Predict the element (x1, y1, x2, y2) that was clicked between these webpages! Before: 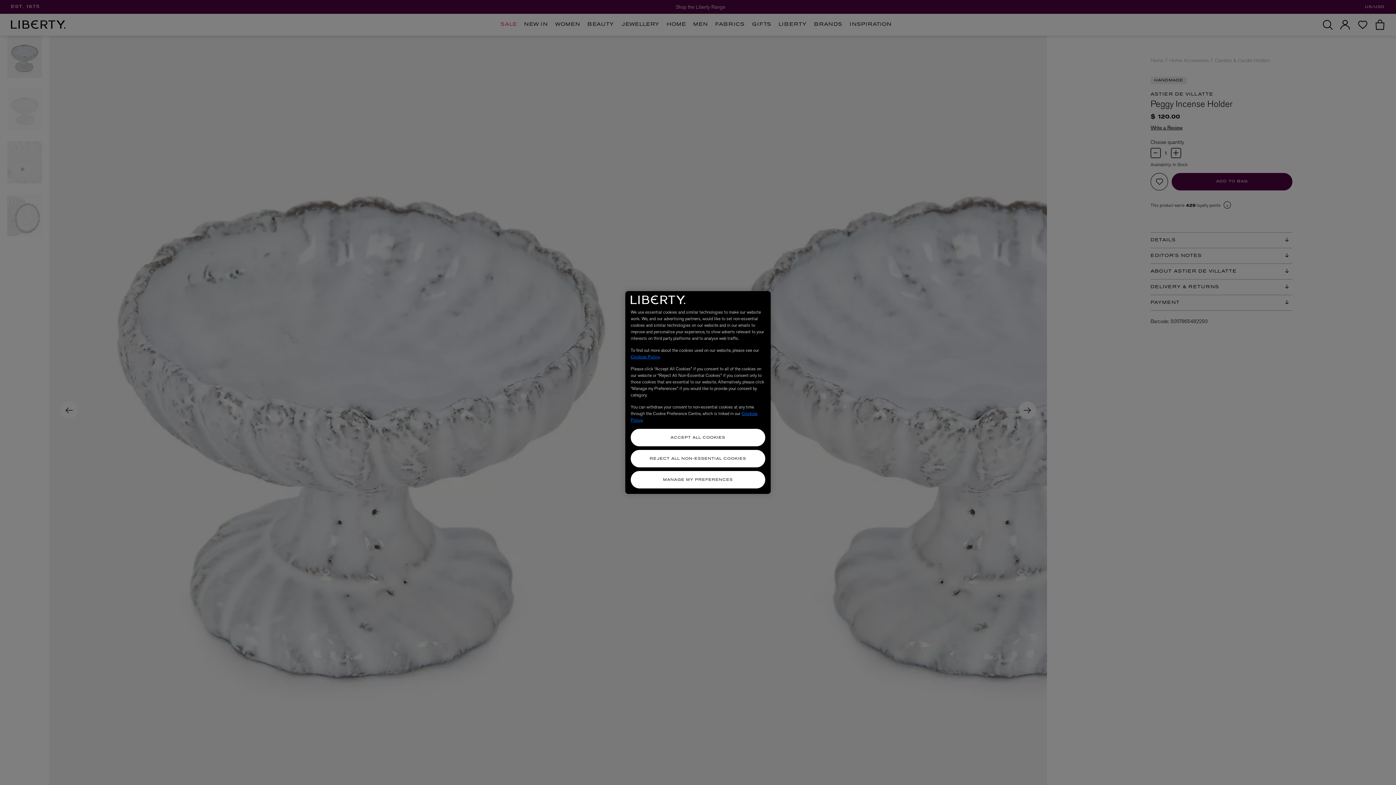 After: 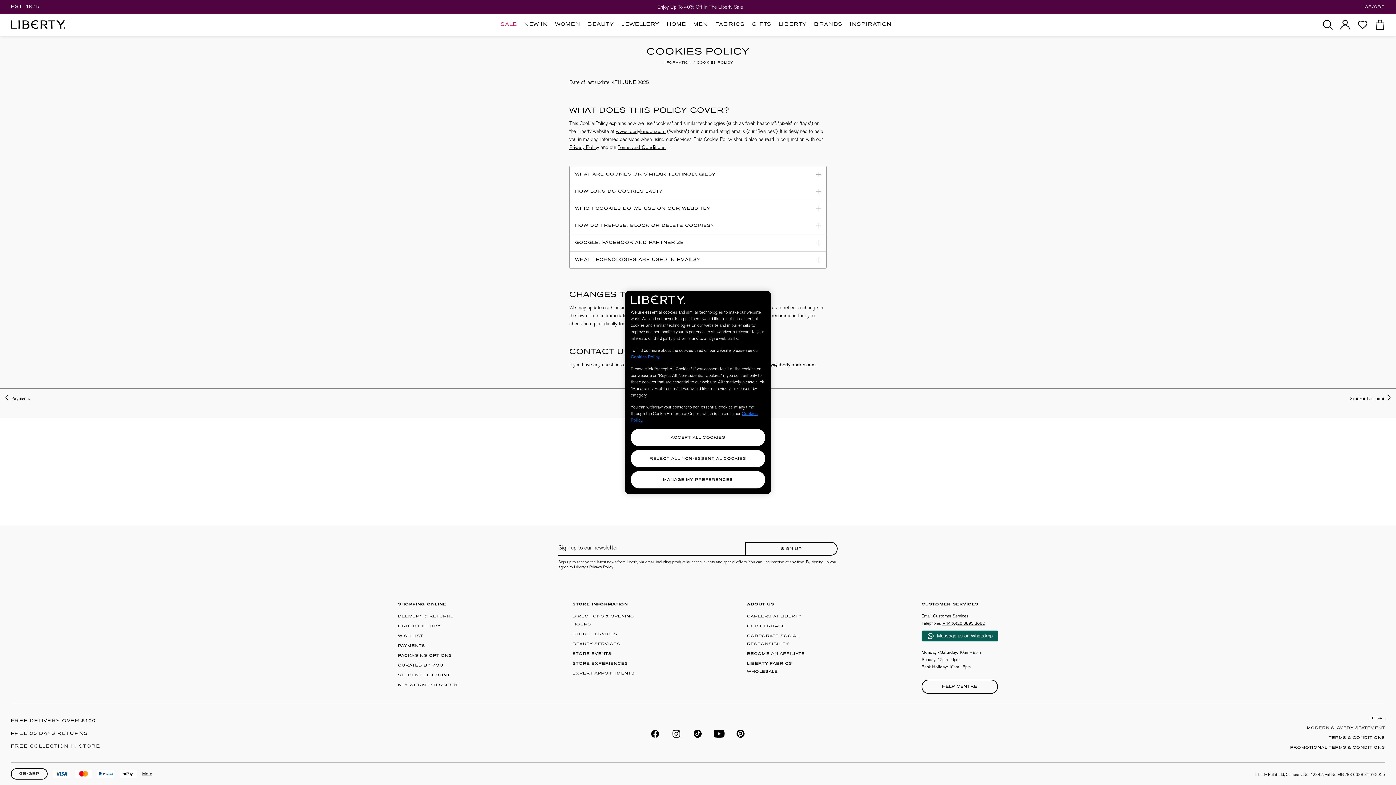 Action: label: Cookies Policy bbox: (630, 354, 659, 360)